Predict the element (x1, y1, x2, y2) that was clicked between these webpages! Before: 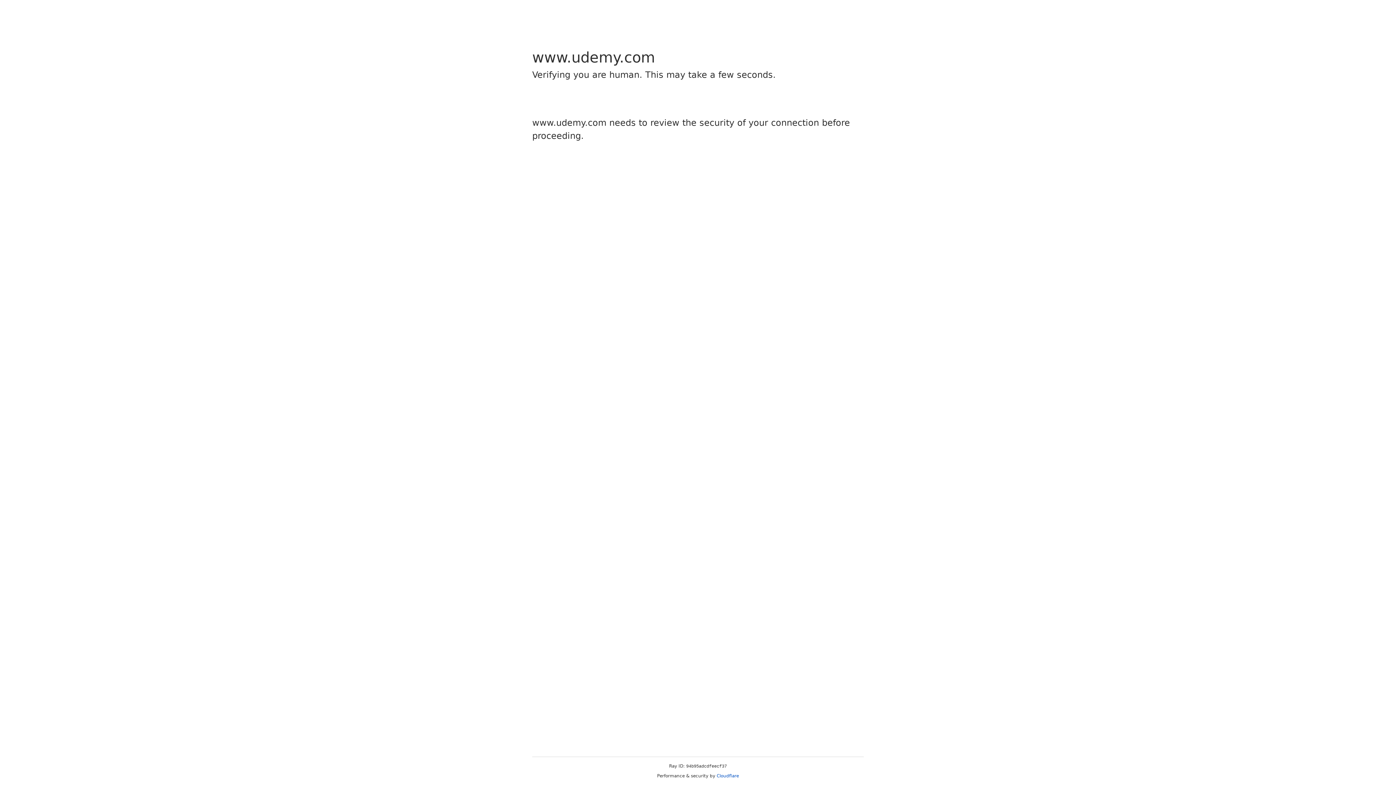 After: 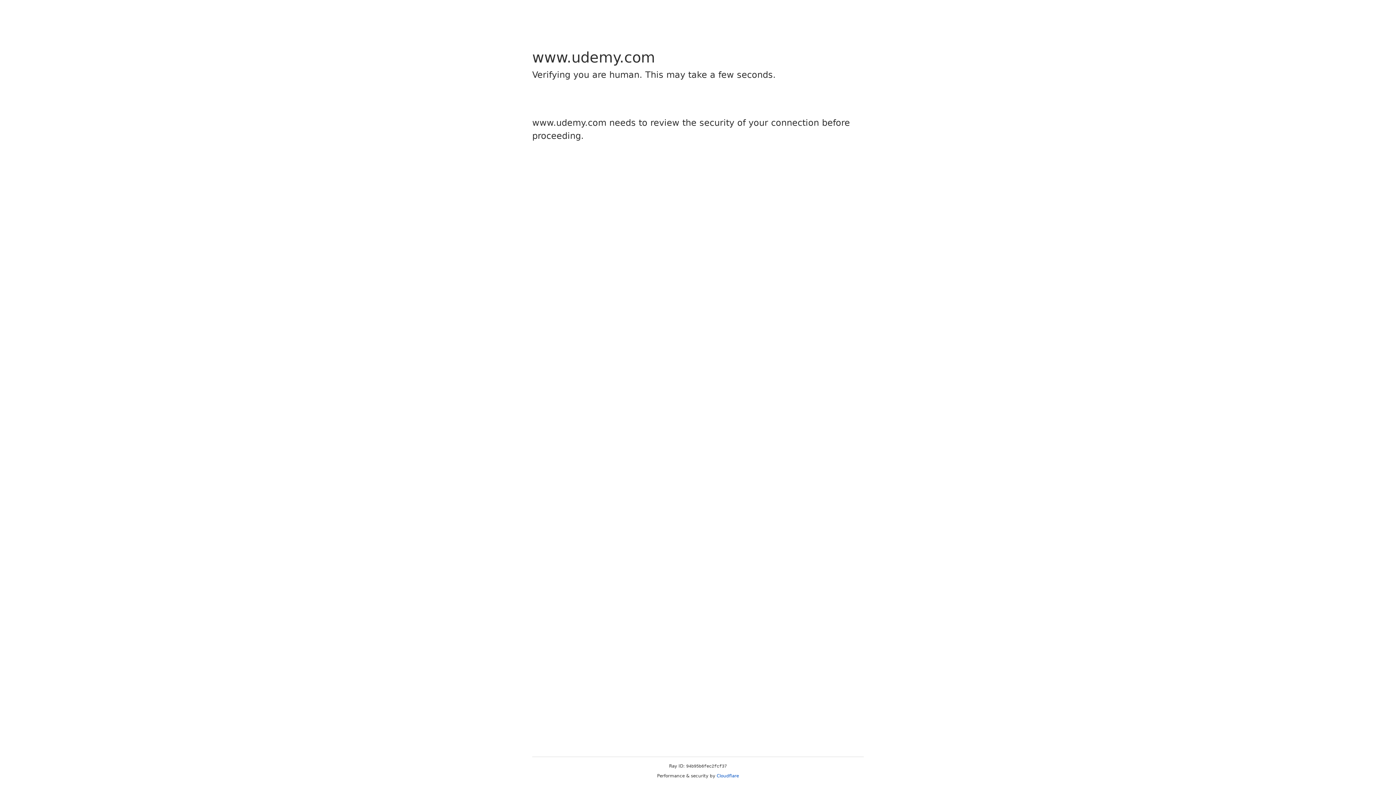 Action: bbox: (716, 773, 739, 778) label: Cloudflare